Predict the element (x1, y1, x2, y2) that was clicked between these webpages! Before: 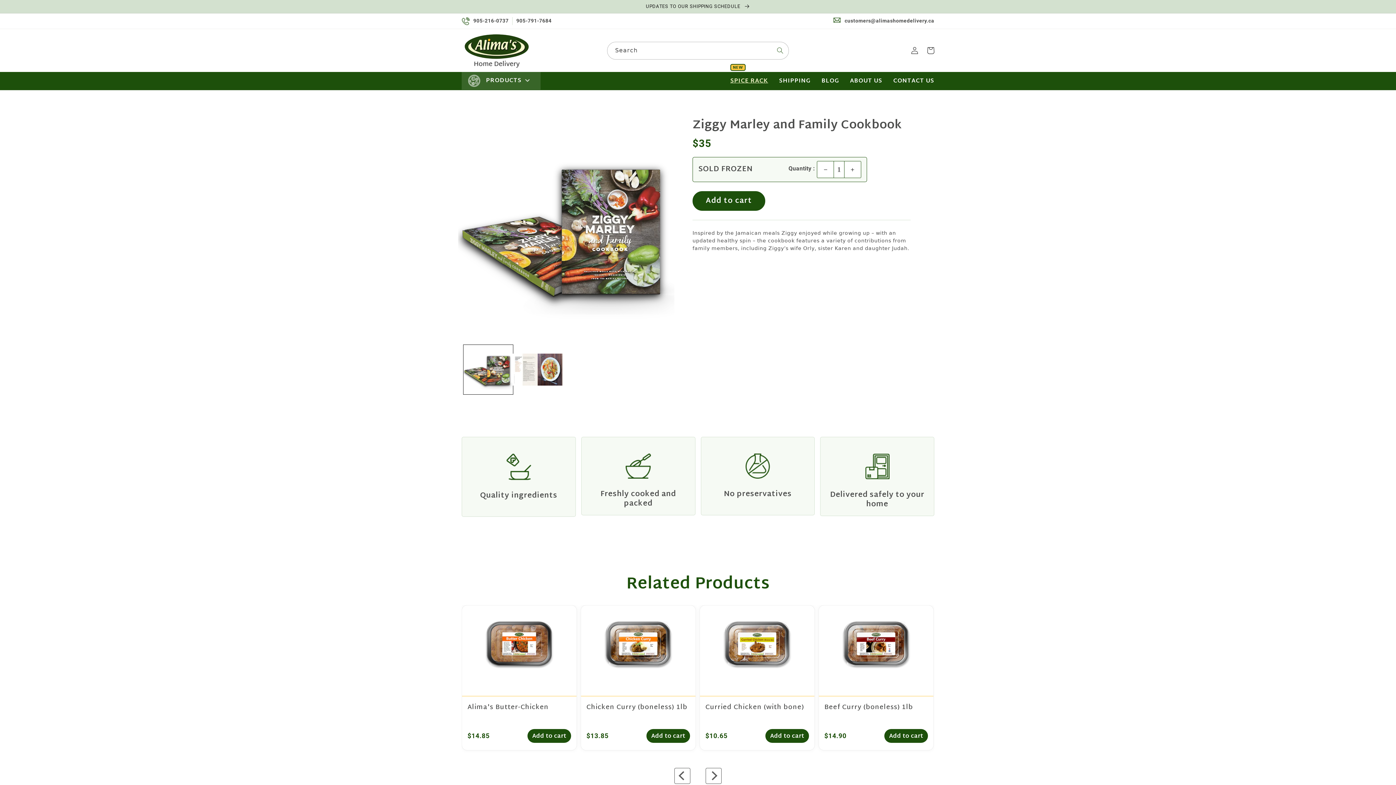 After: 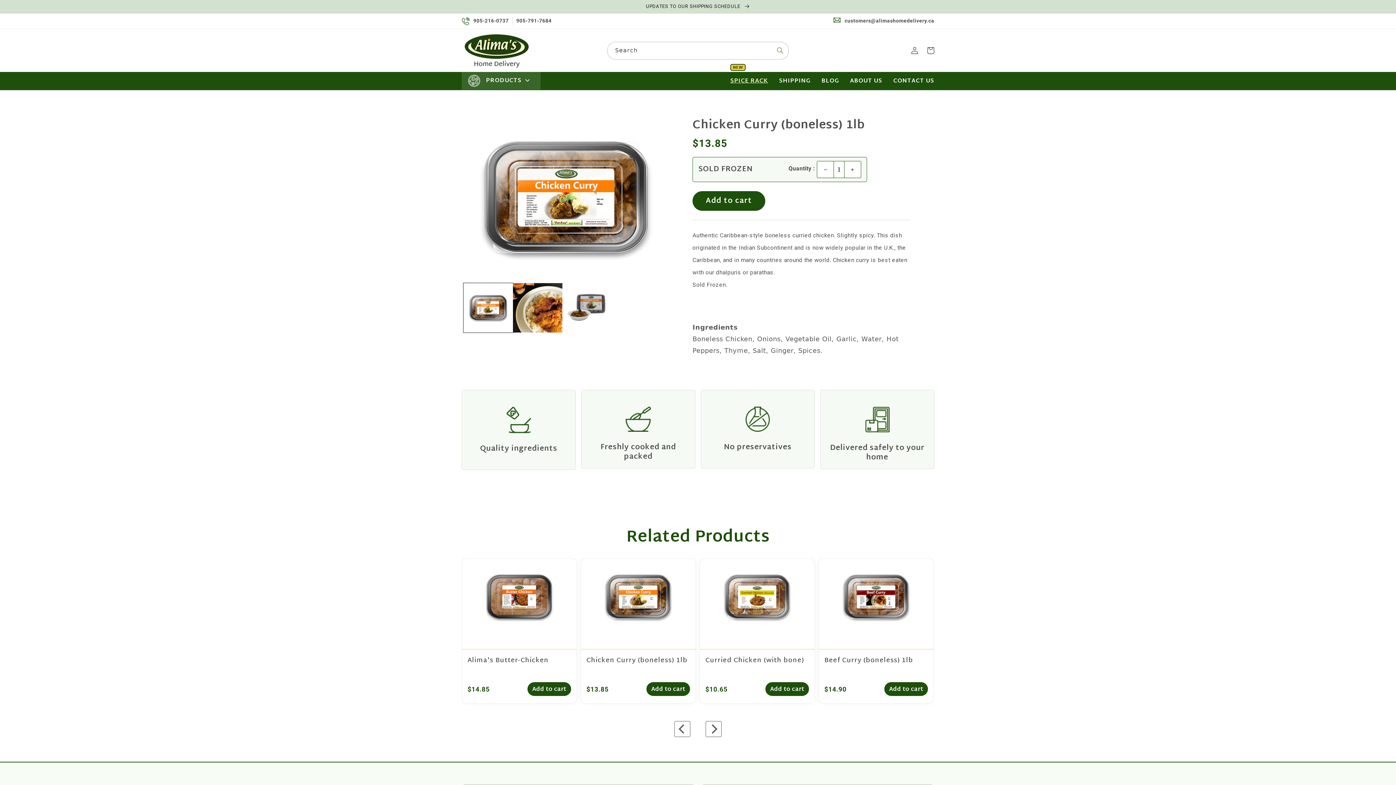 Action: bbox: (580, 605, 696, 750) label: Chicken Curry (boneless) 1lb
$13.85